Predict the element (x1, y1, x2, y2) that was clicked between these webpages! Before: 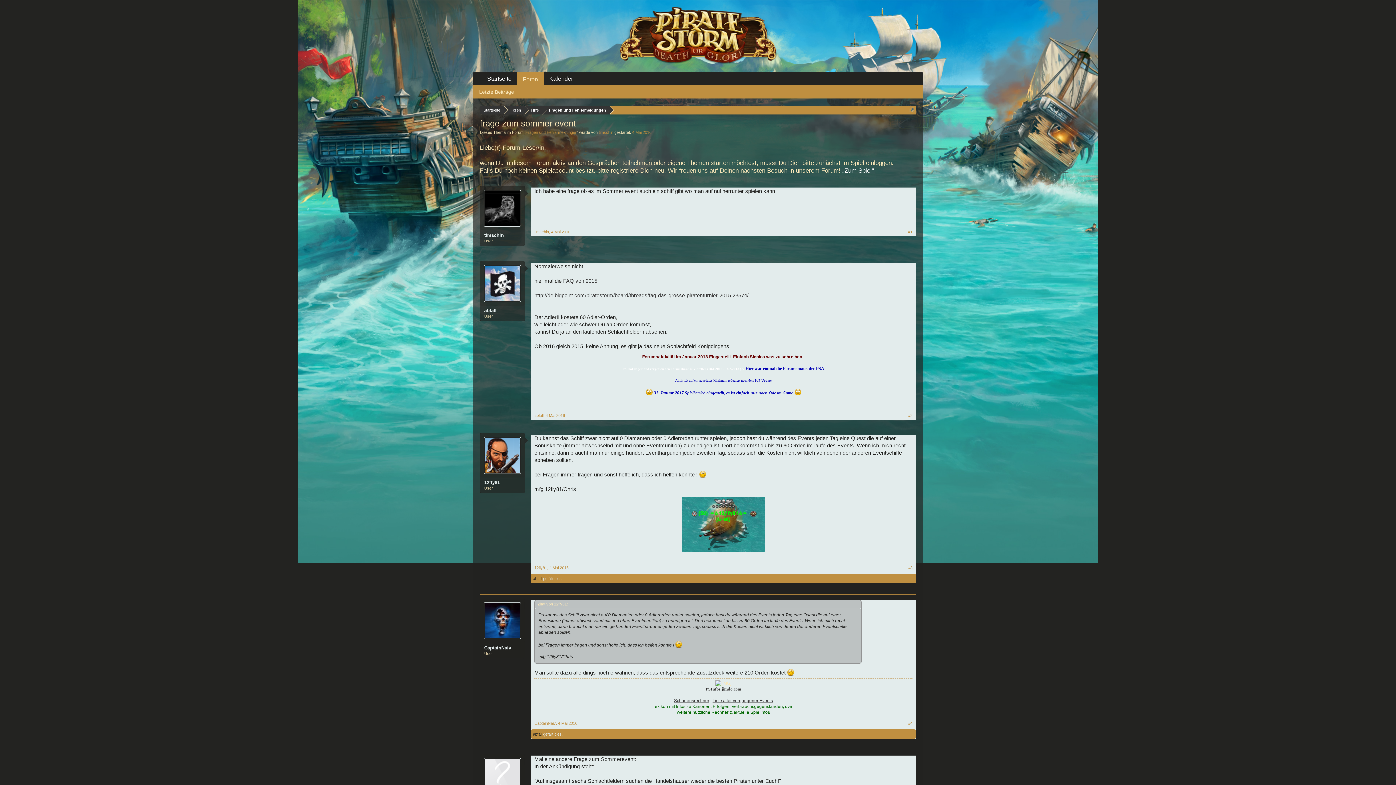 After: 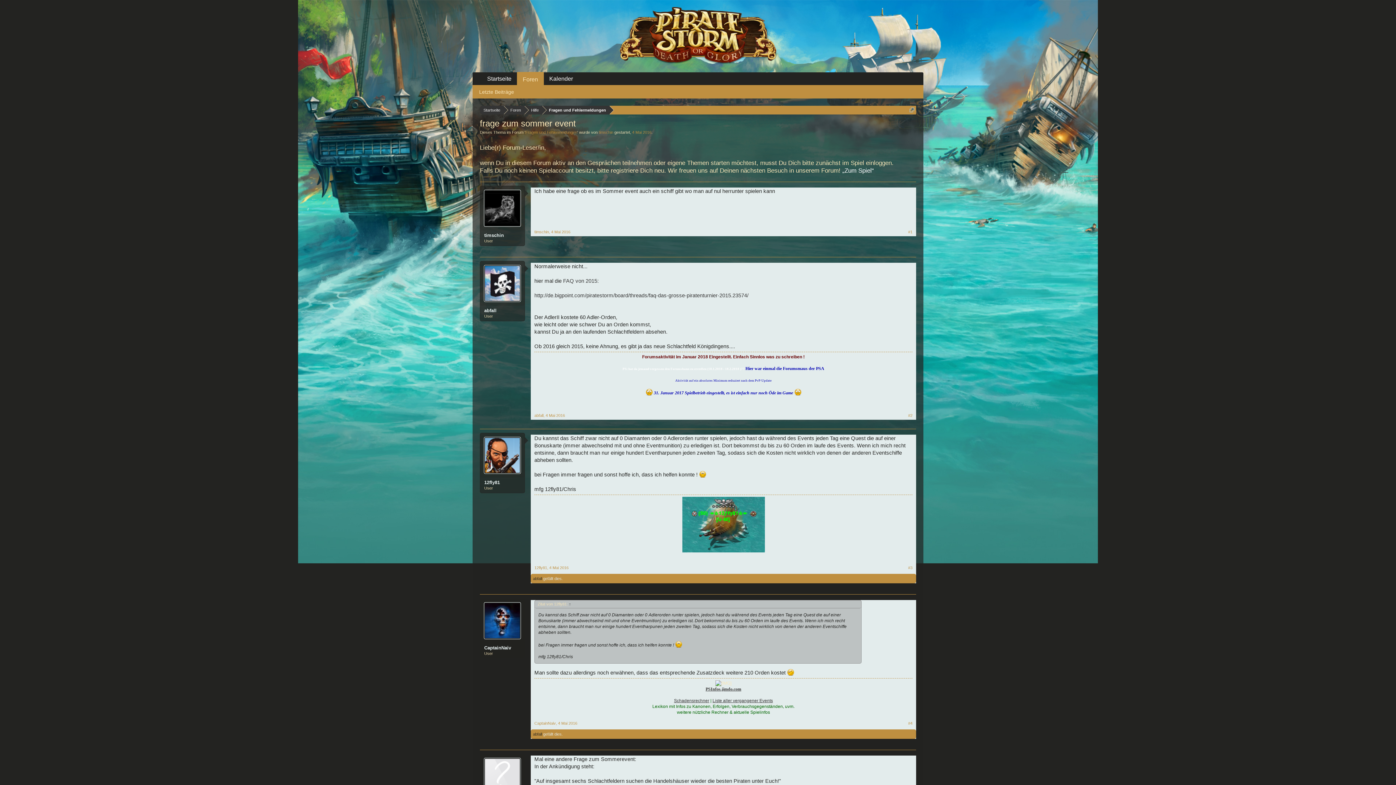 Action: label: 4 Mai 2016 bbox: (632, 130, 651, 134)